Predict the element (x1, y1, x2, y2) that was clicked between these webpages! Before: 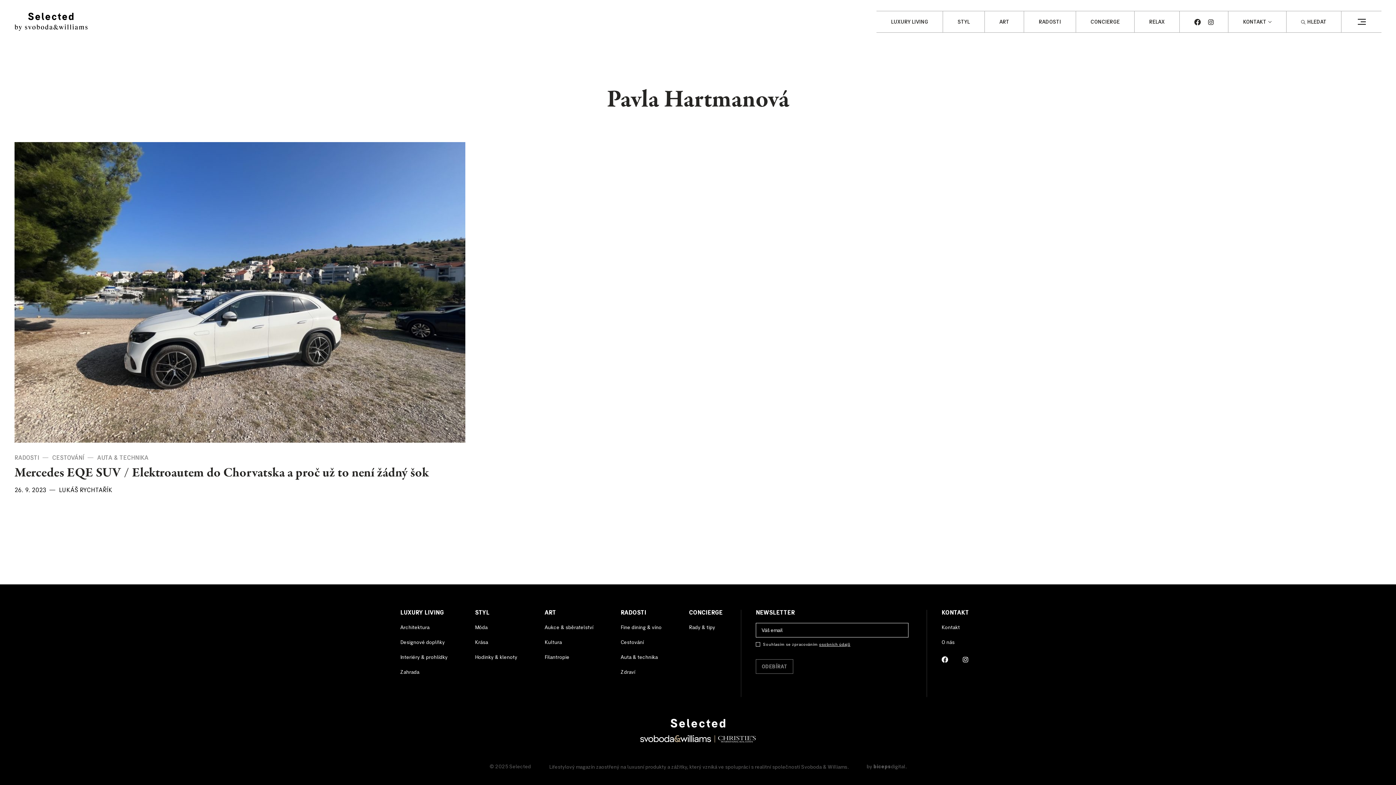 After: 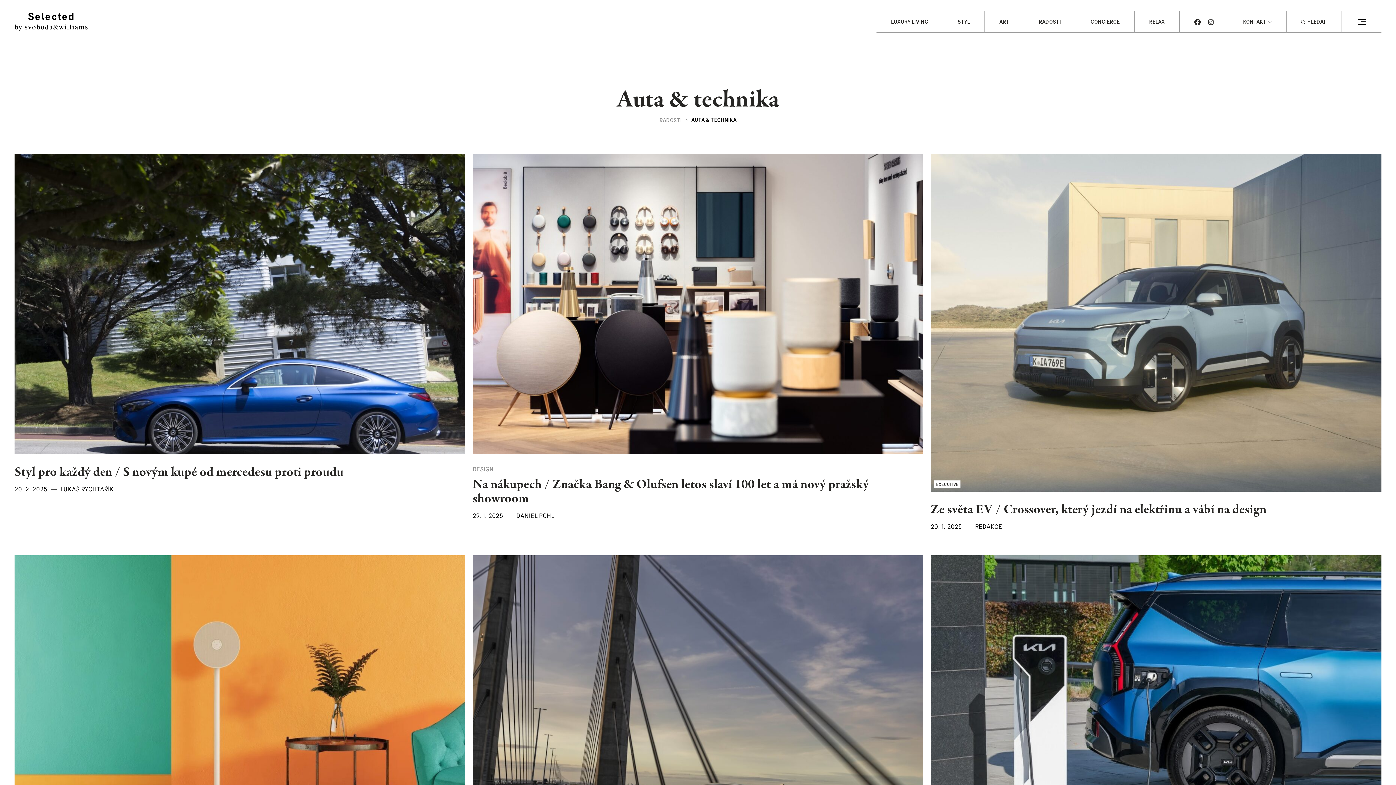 Action: bbox: (620, 655, 657, 660) label: Auta & technika